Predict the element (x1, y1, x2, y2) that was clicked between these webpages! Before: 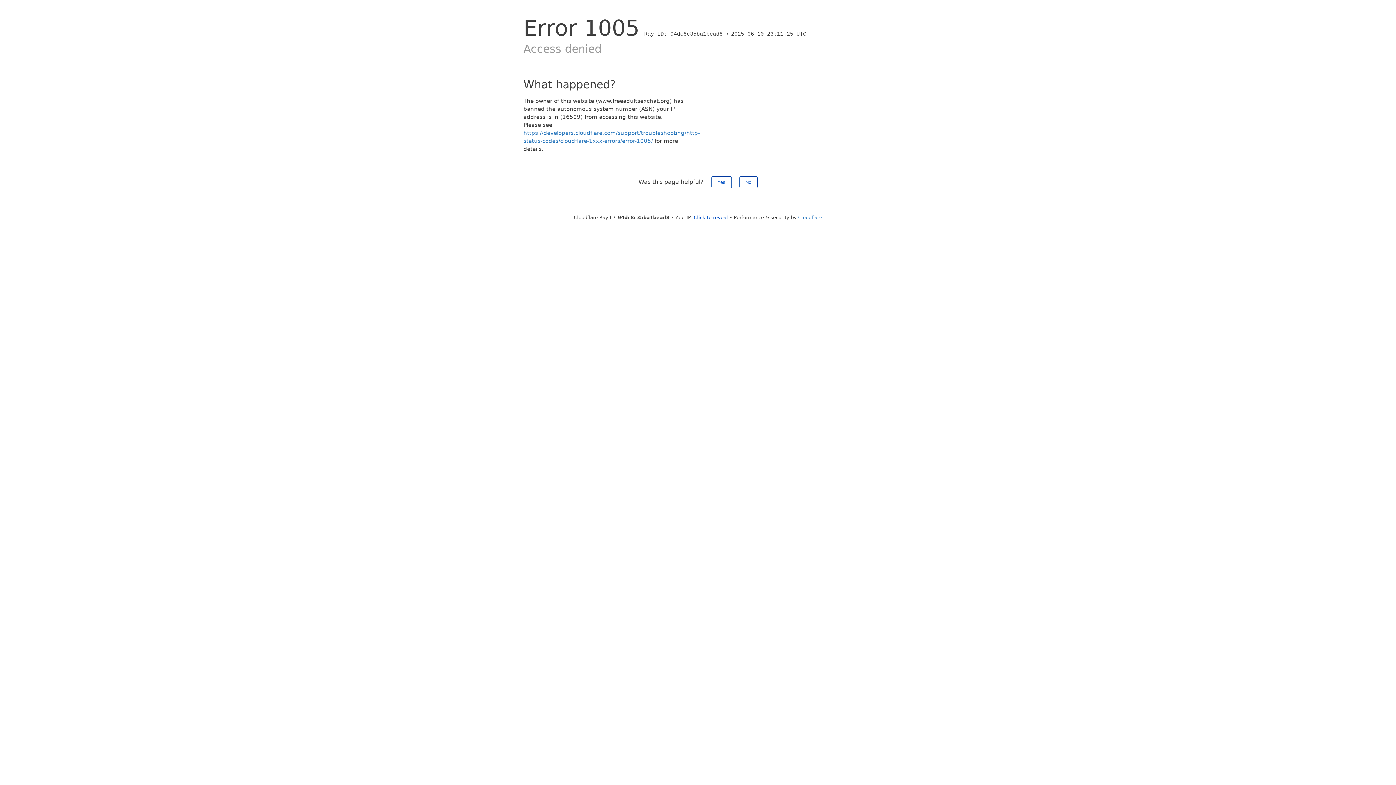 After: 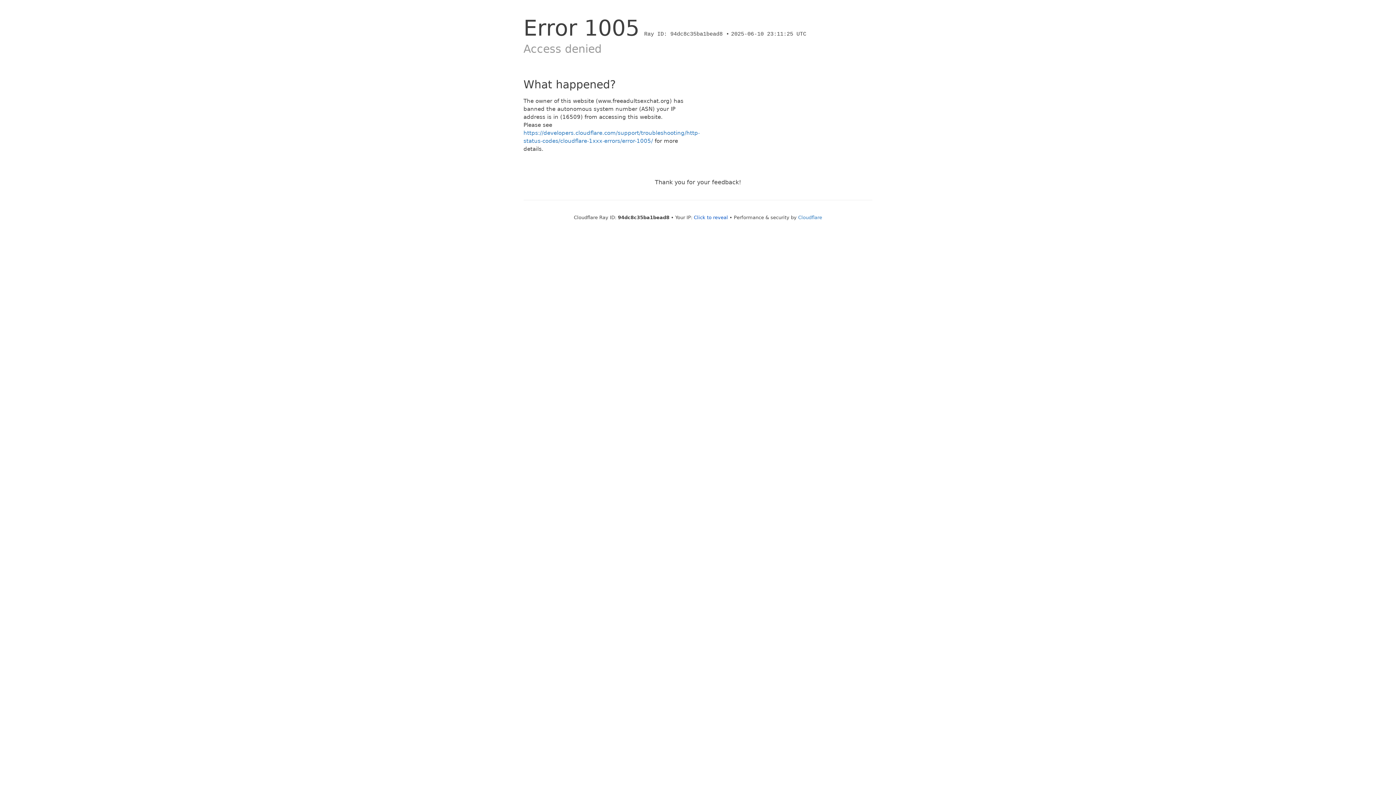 Action: label: No bbox: (739, 176, 757, 188)